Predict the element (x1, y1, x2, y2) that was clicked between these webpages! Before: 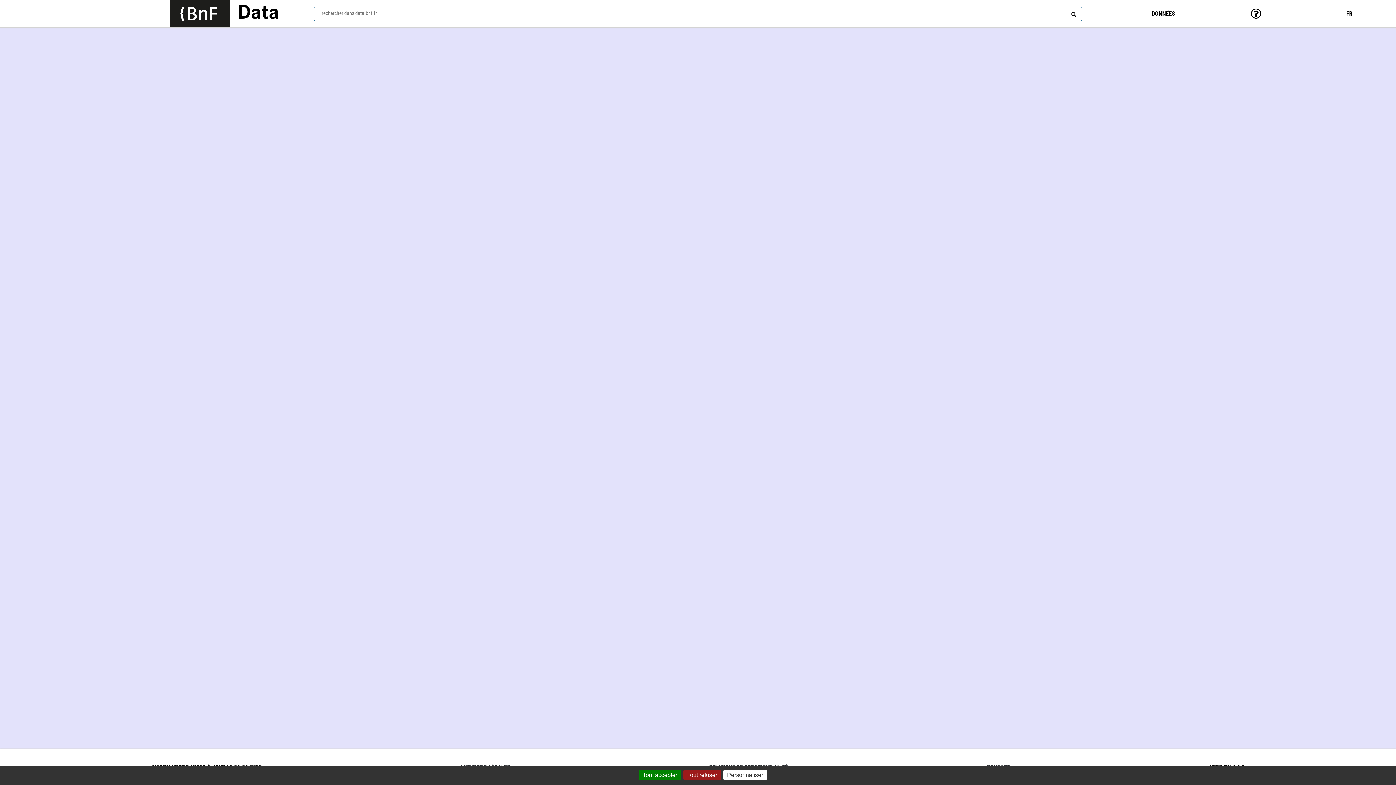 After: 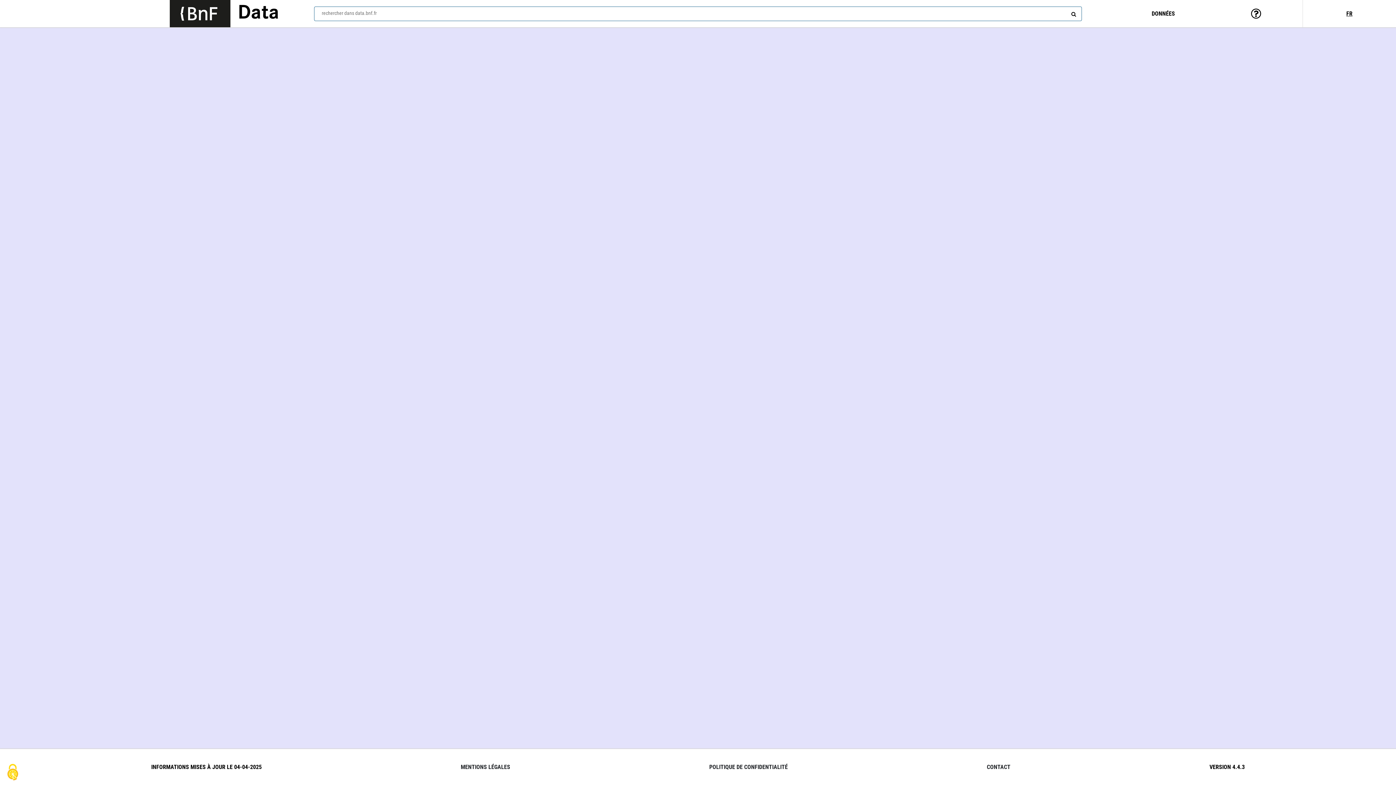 Action: label: Cookies : Tout refuser bbox: (683, 770, 721, 780)